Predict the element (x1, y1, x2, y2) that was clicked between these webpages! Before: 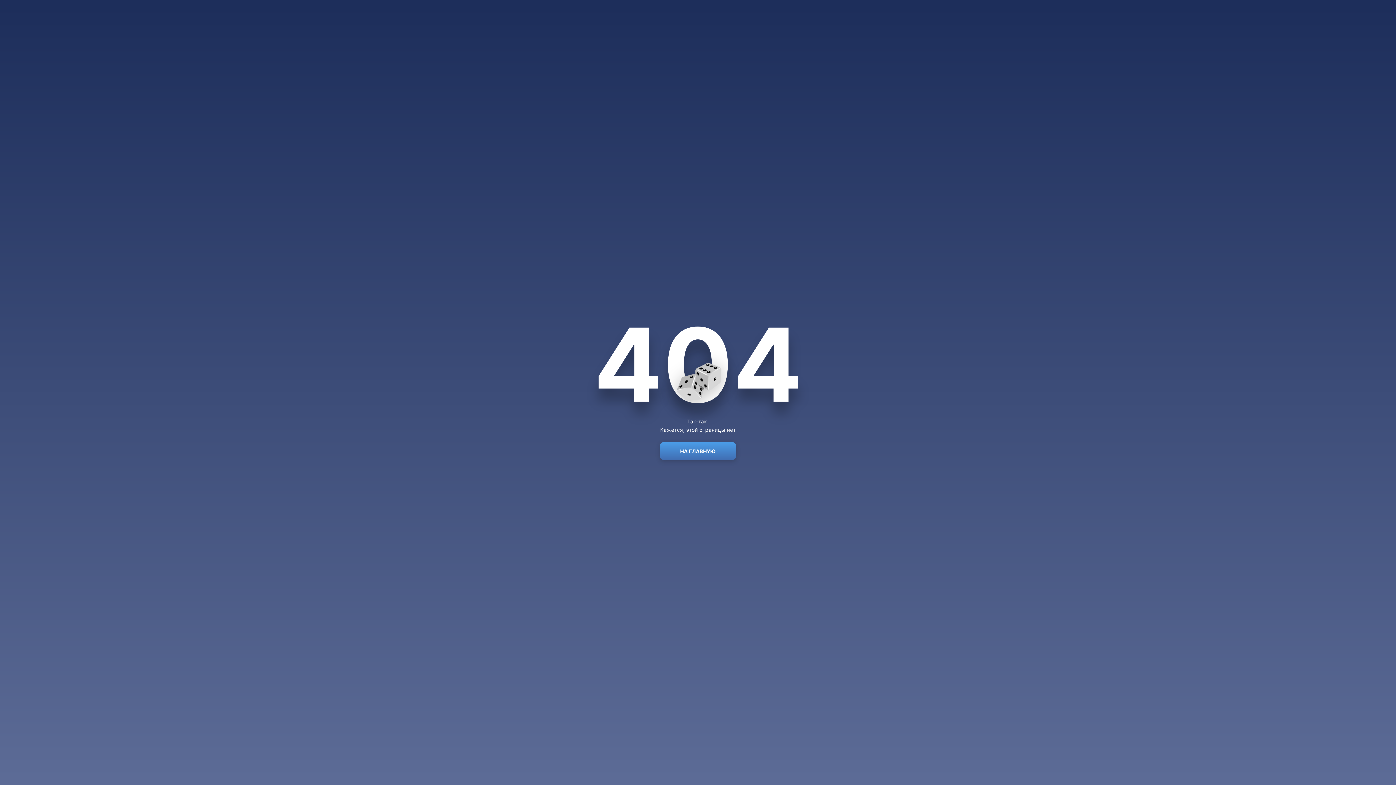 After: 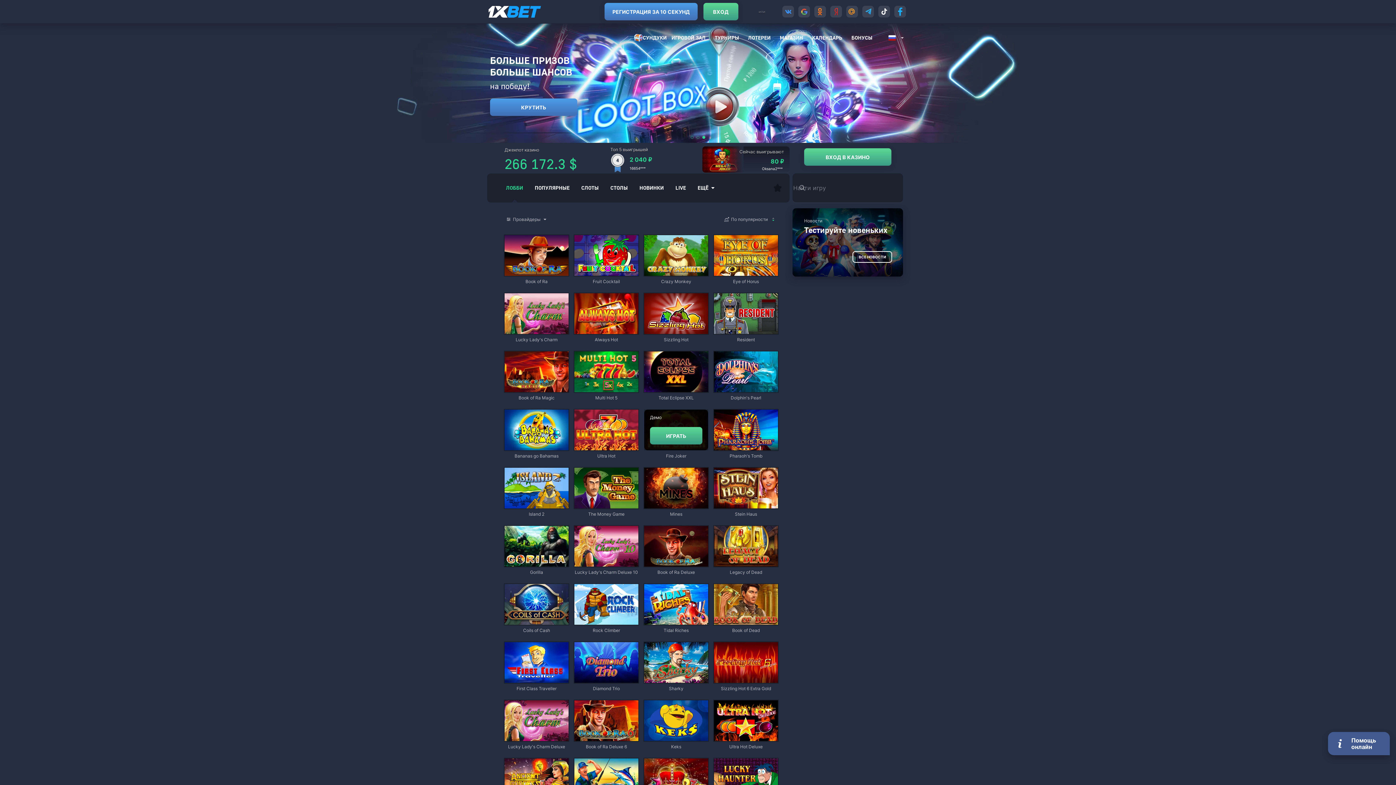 Action: bbox: (660, 442, 736, 460) label: НА ГЛАВНУЮ